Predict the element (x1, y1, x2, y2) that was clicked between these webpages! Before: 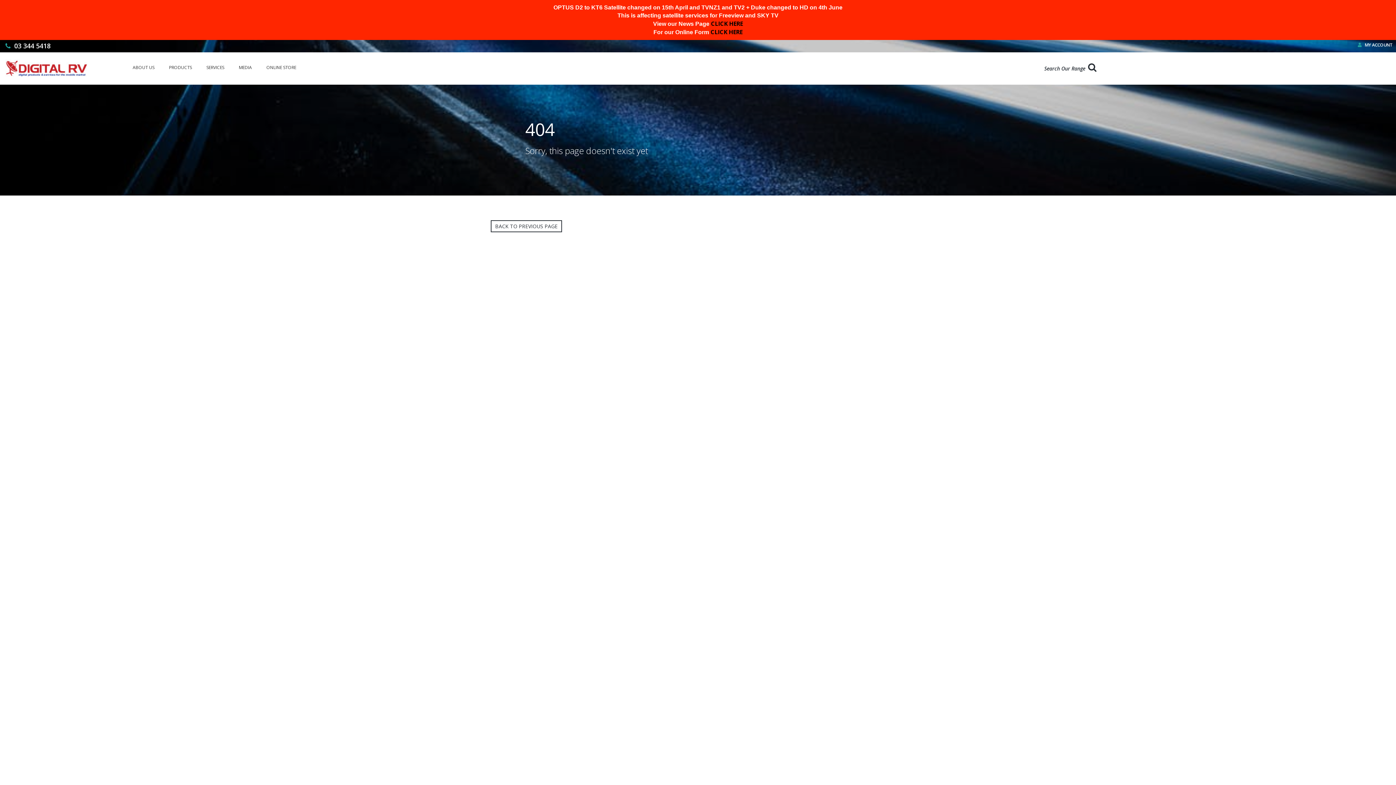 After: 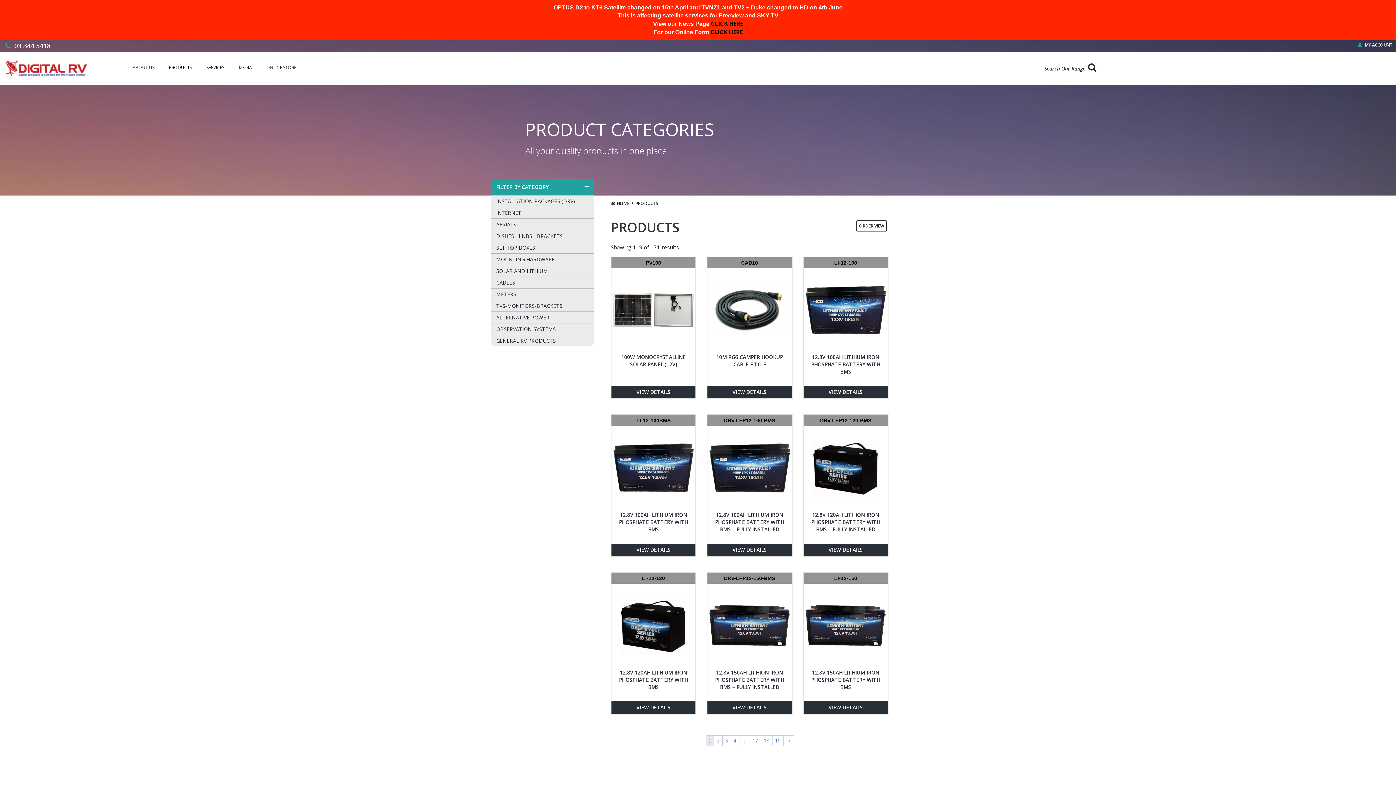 Action: bbox: (161, 59, 199, 76) label: PRODUCTS